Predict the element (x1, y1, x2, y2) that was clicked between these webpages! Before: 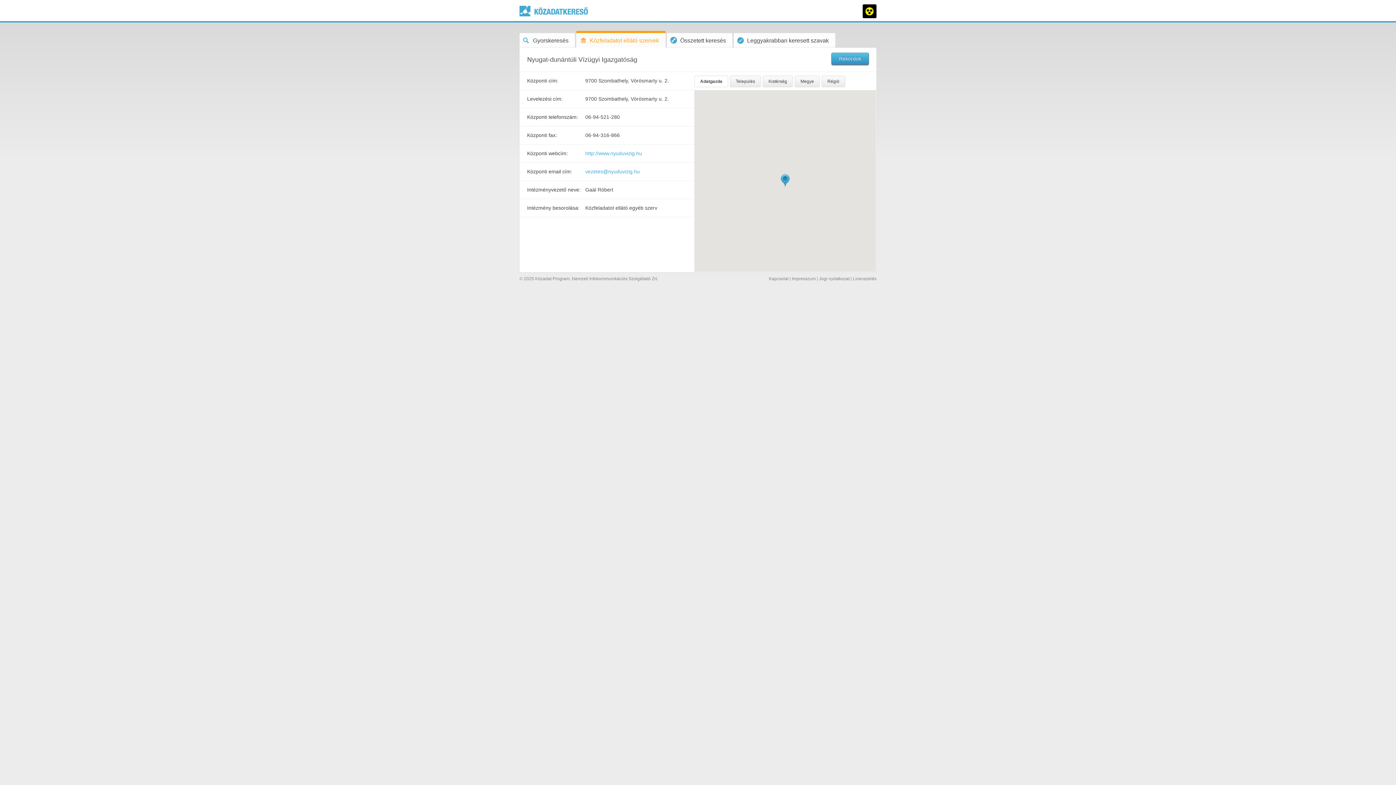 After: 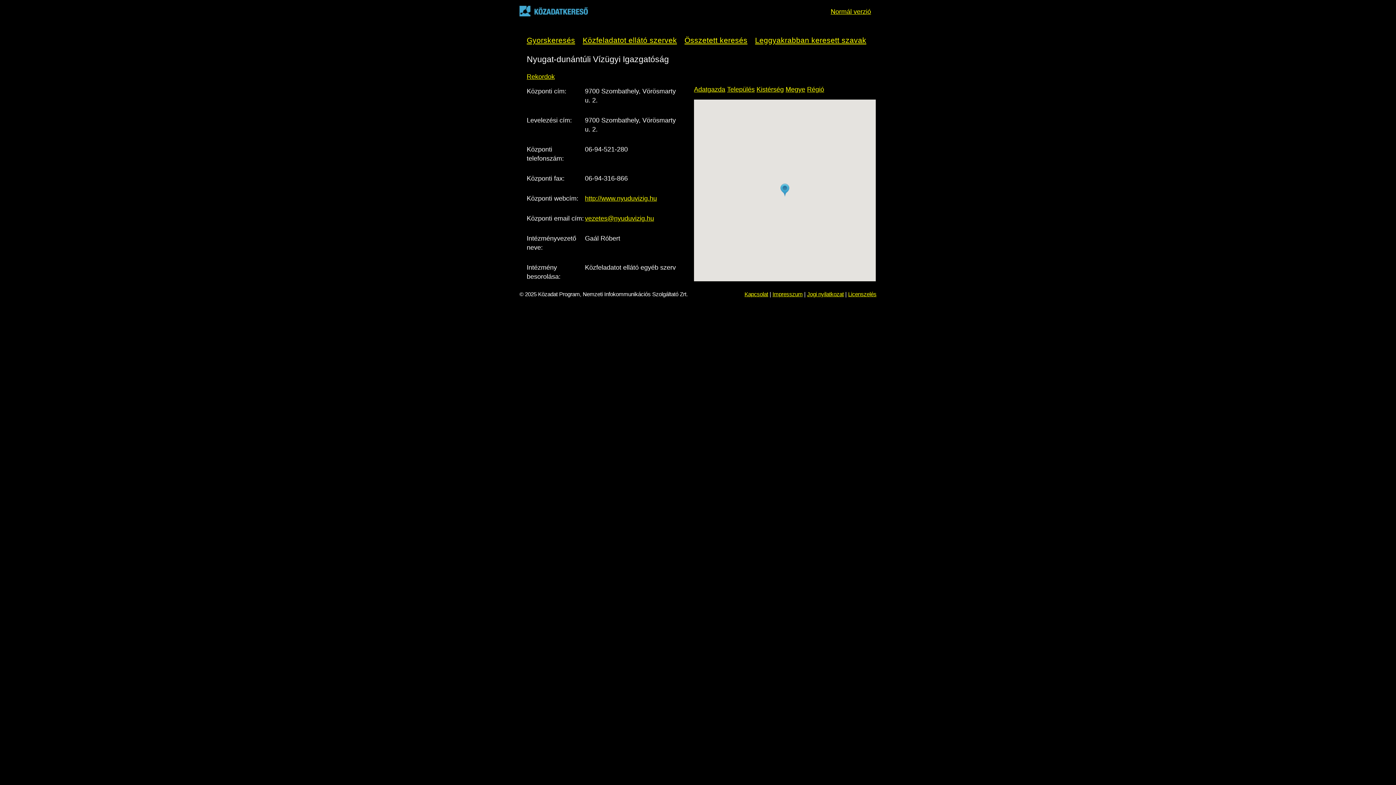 Action: bbox: (862, 4, 876, 18)